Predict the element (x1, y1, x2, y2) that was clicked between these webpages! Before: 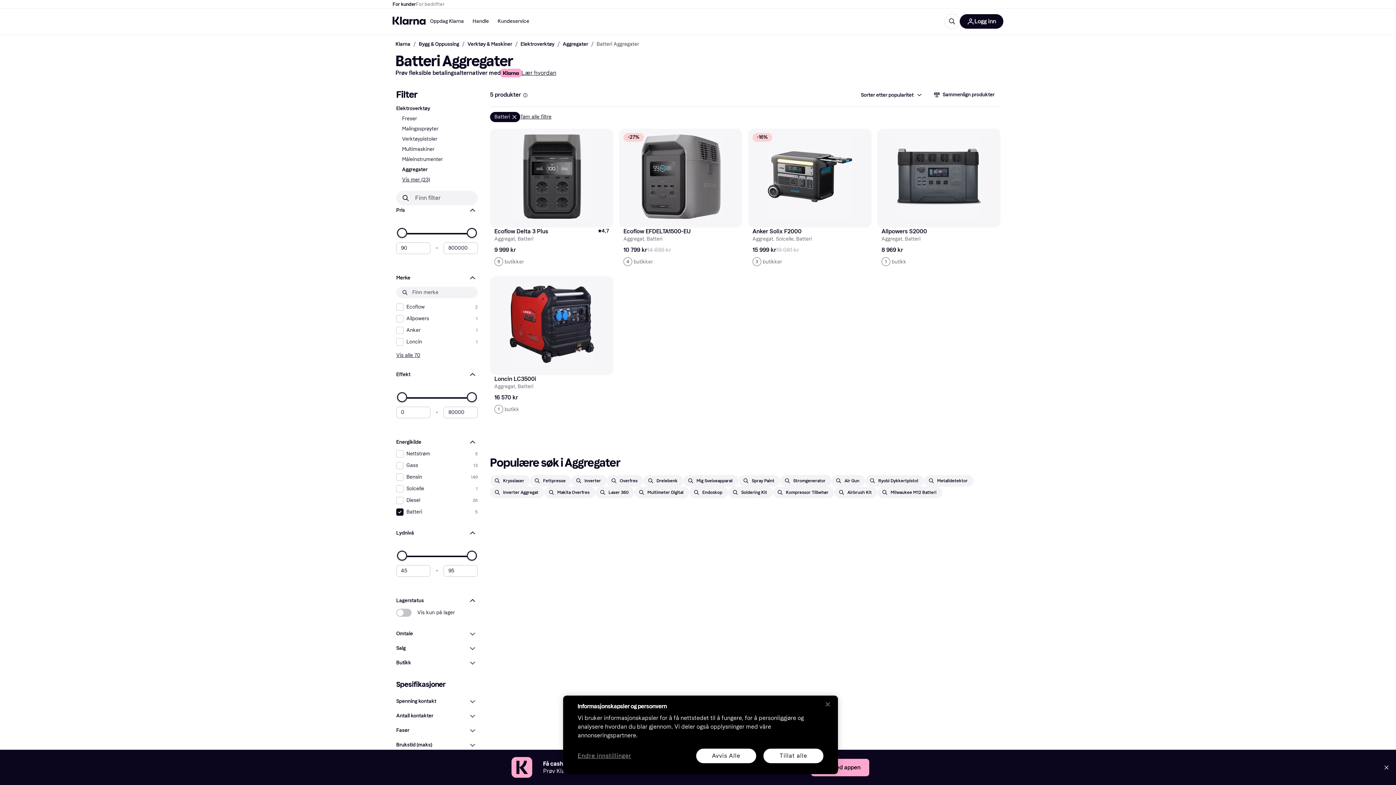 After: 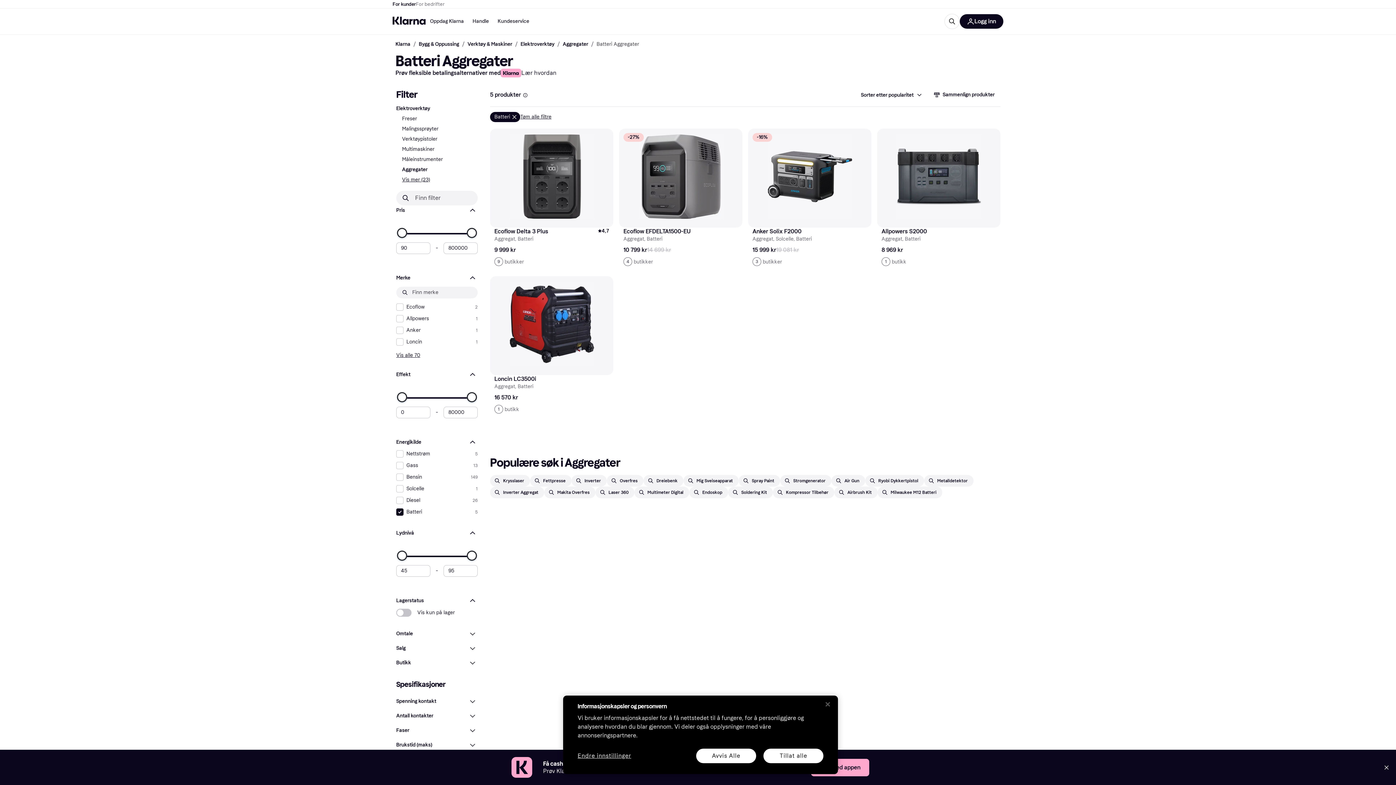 Action: bbox: (521, 68, 556, 77) label: Lær hvordan